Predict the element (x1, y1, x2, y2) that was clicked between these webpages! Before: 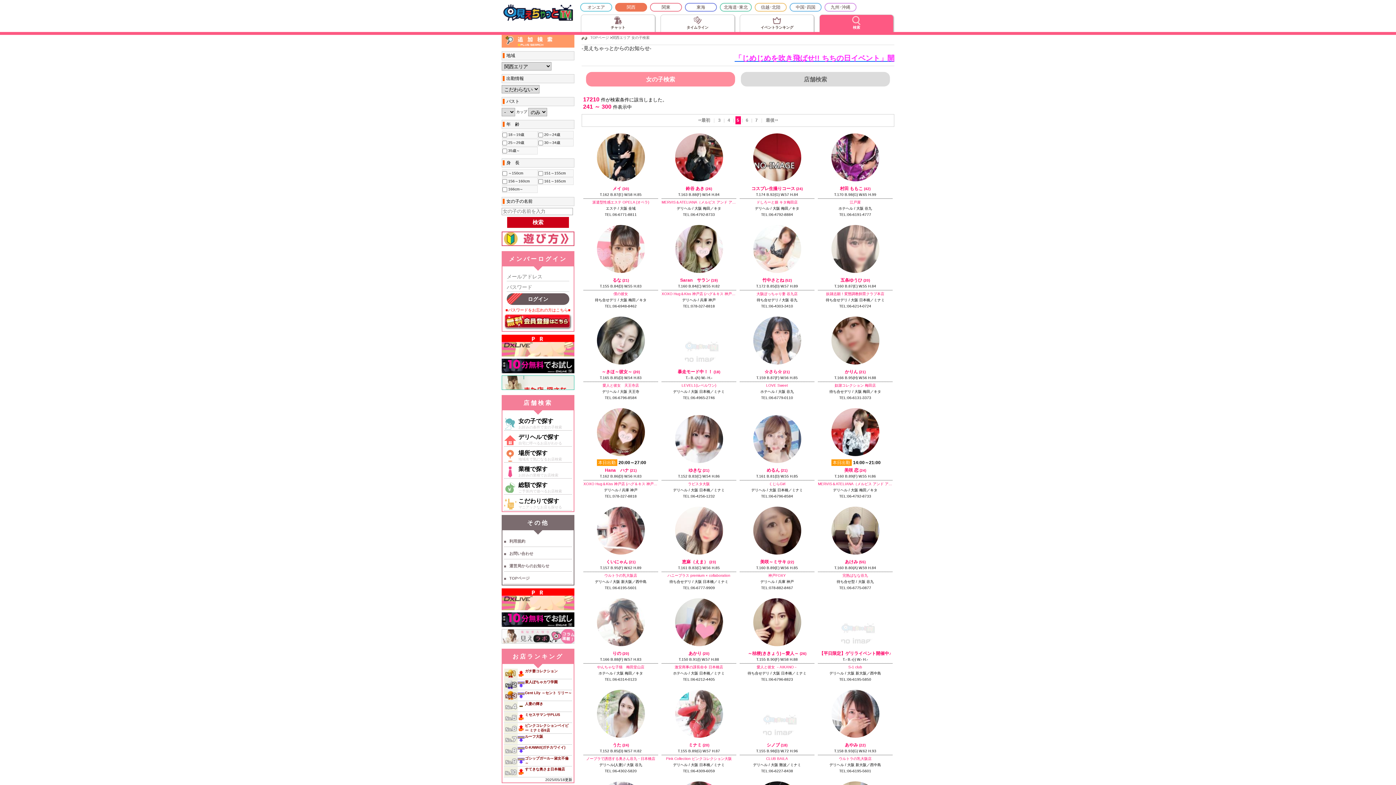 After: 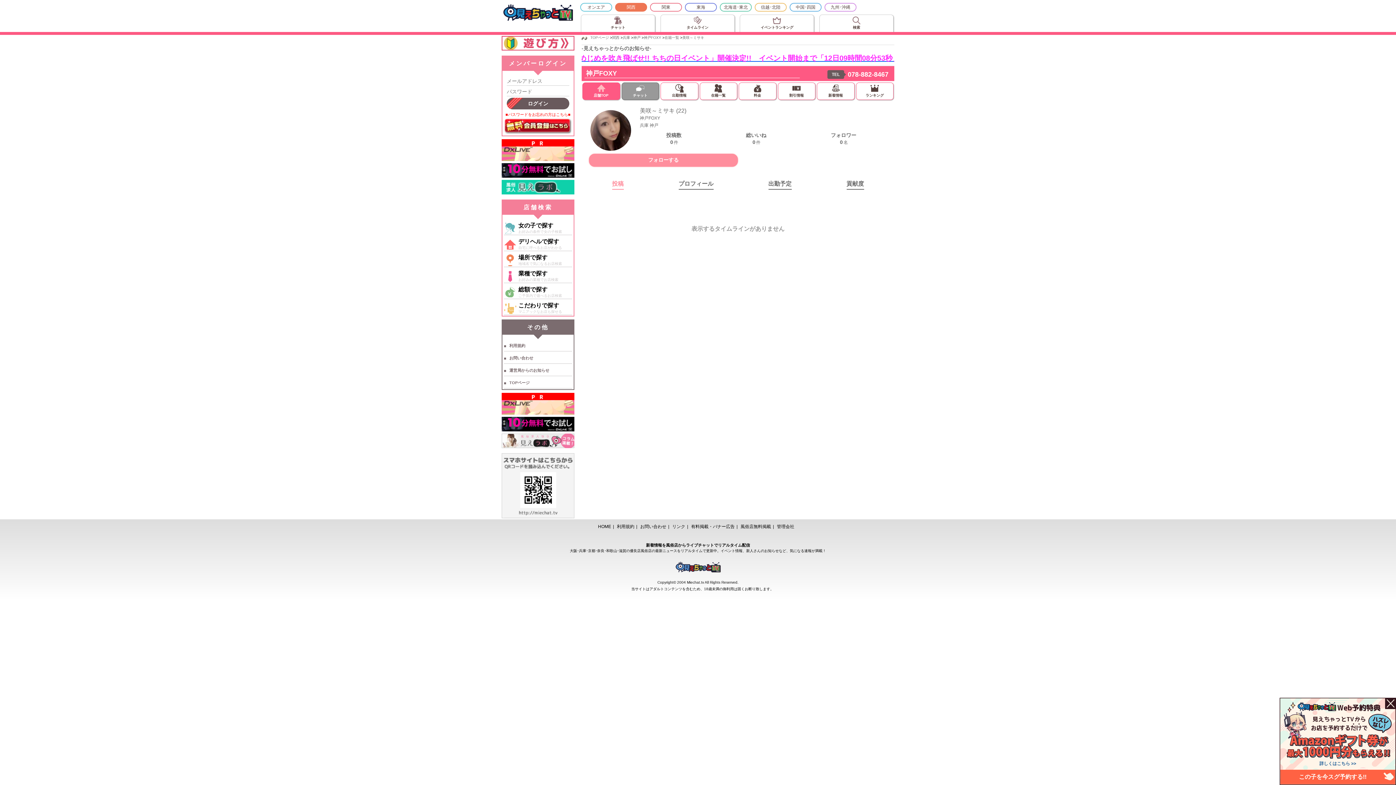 Action: label: 美咲～ミサキ (22)

T.160 B.89(E) W.56 H.85

神戸FOXY

デリヘル / 兵庫 神戸

TEL:078-882-8467 bbox: (738, 506, 816, 592)